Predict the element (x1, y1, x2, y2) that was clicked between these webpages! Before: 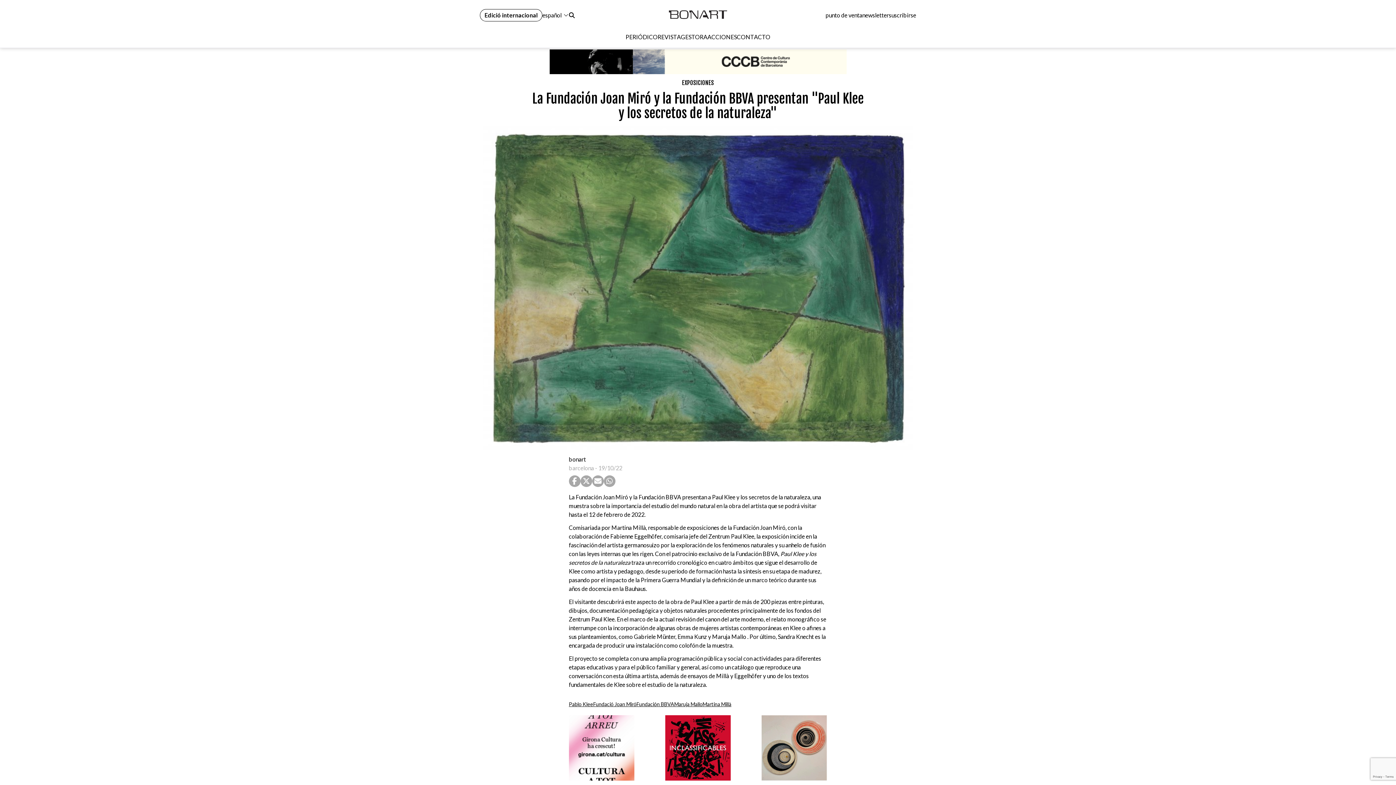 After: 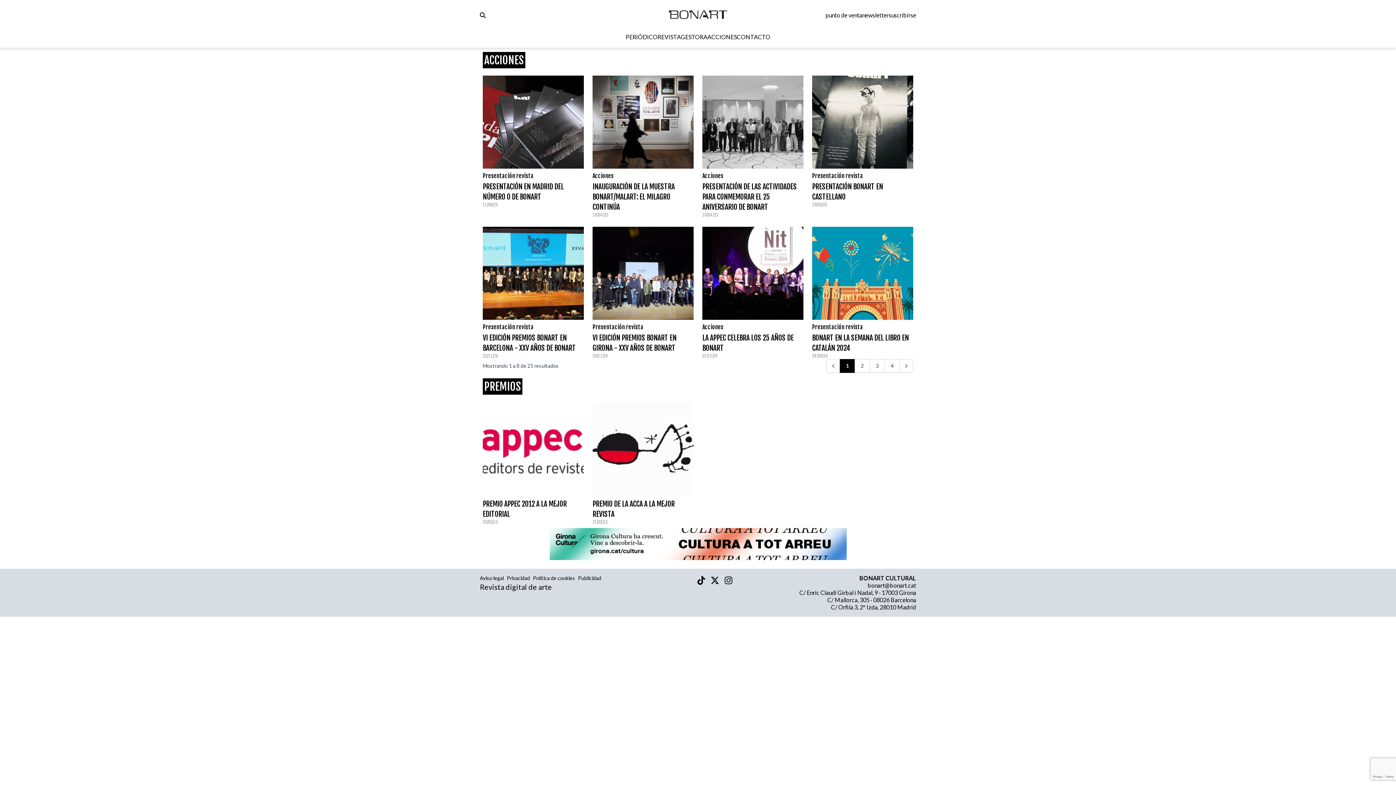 Action: label: ACCIONES bbox: (707, 32, 737, 41)